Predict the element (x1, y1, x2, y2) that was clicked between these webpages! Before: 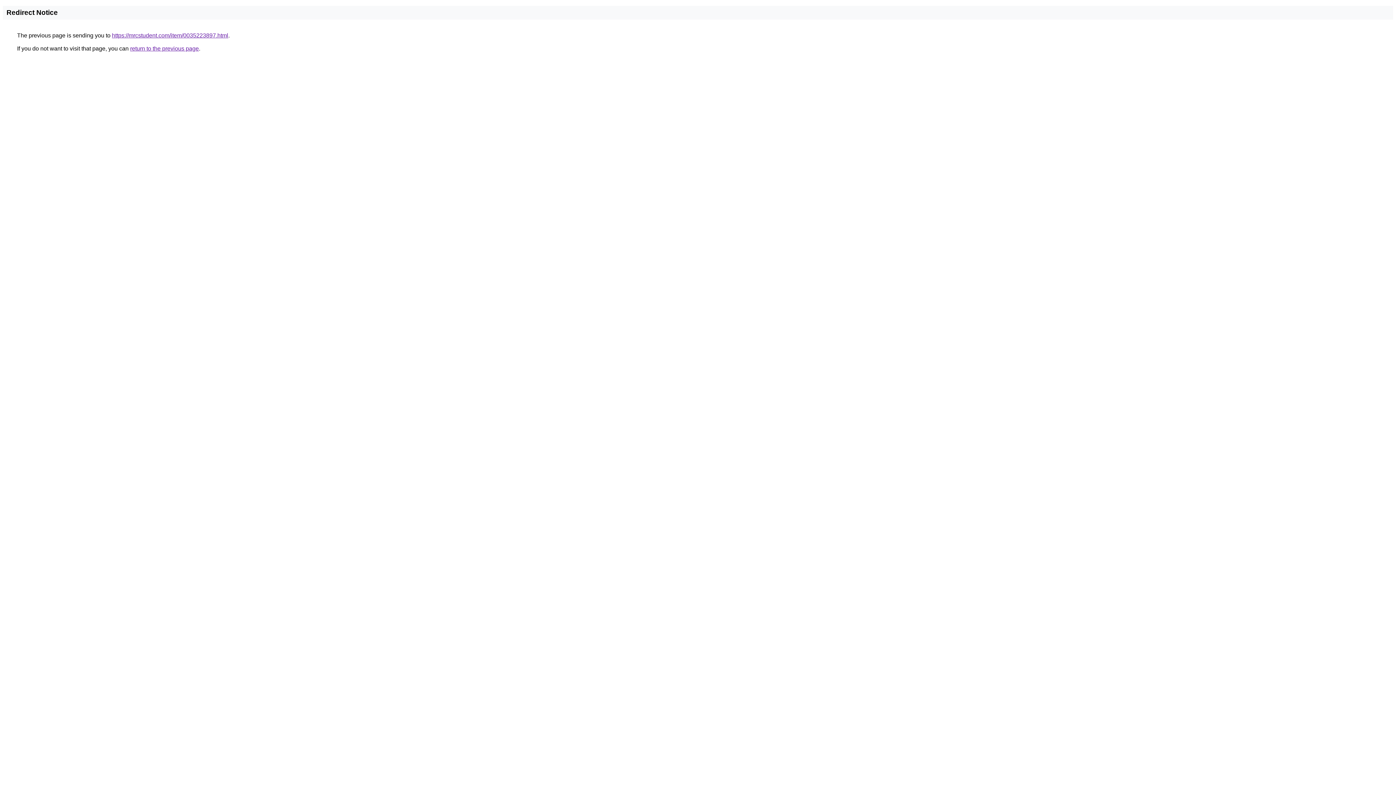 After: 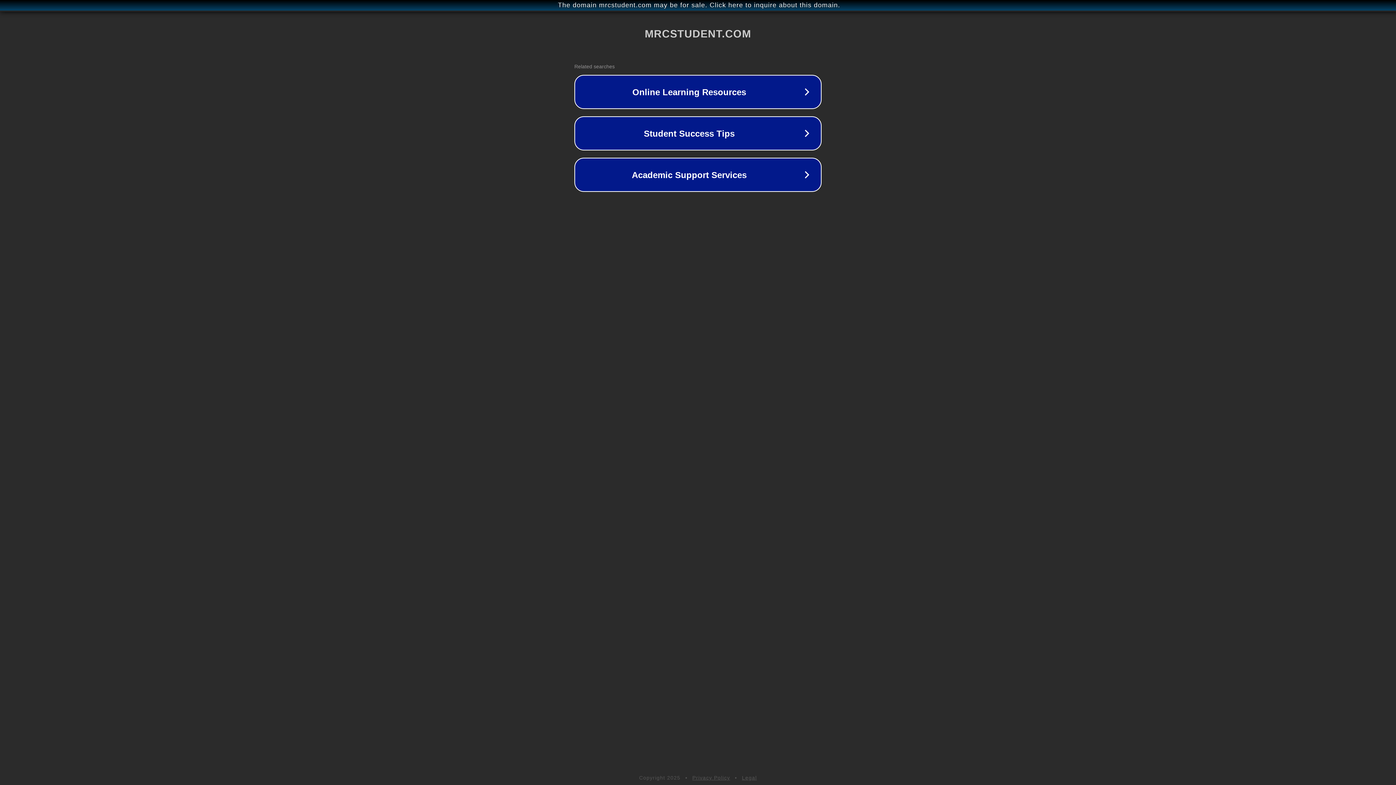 Action: bbox: (112, 32, 228, 38) label: https://mrcstudent.com/item/0035223897.html